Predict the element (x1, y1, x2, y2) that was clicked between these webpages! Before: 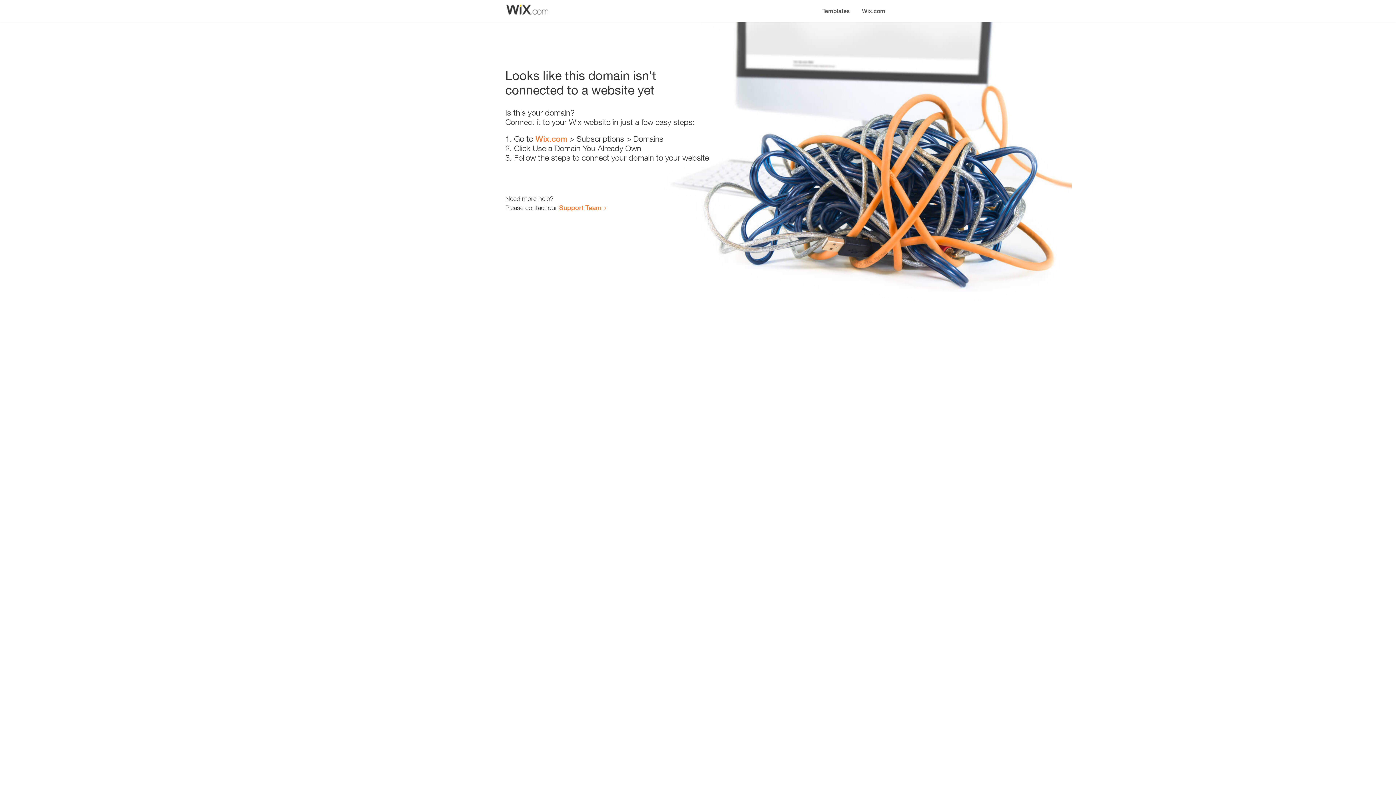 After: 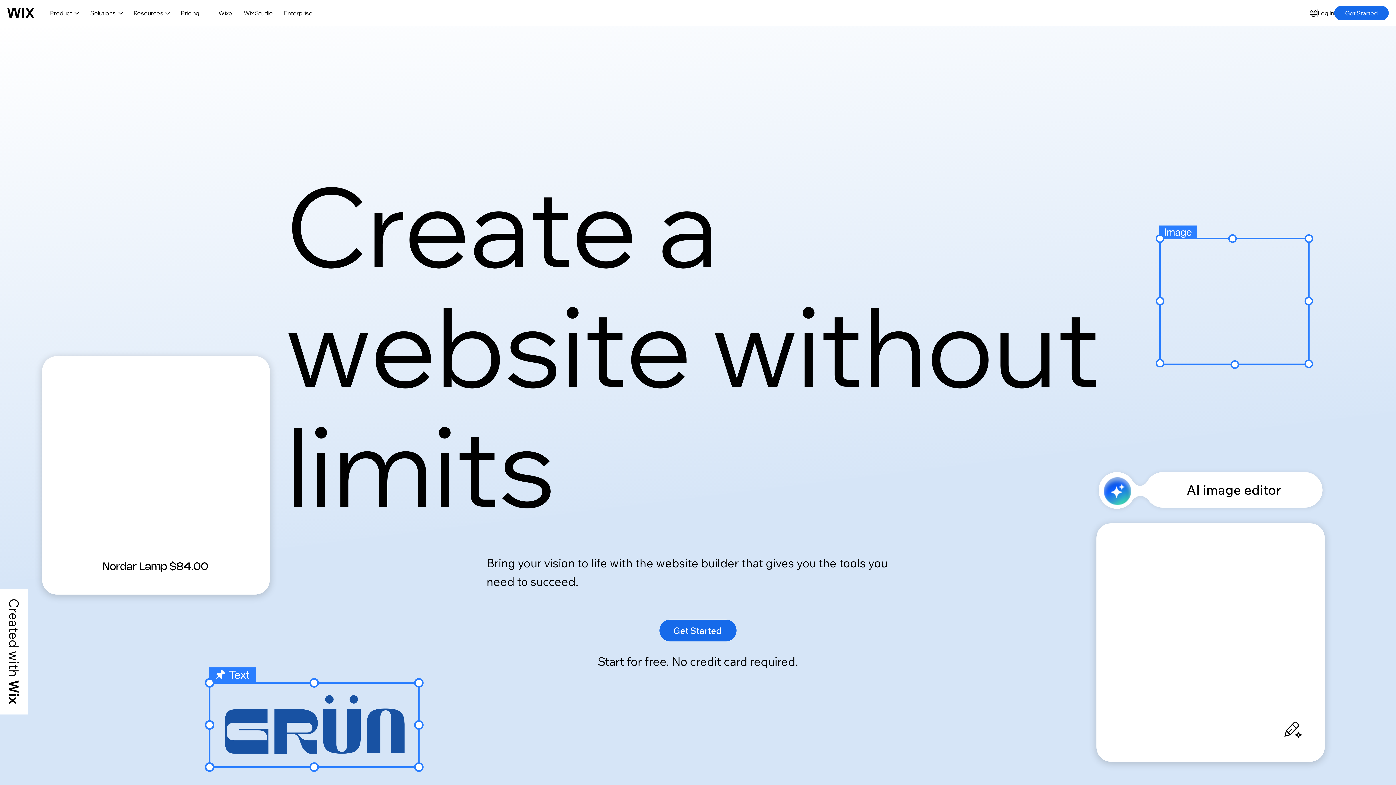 Action: label: Wix.com bbox: (535, 134, 567, 143)